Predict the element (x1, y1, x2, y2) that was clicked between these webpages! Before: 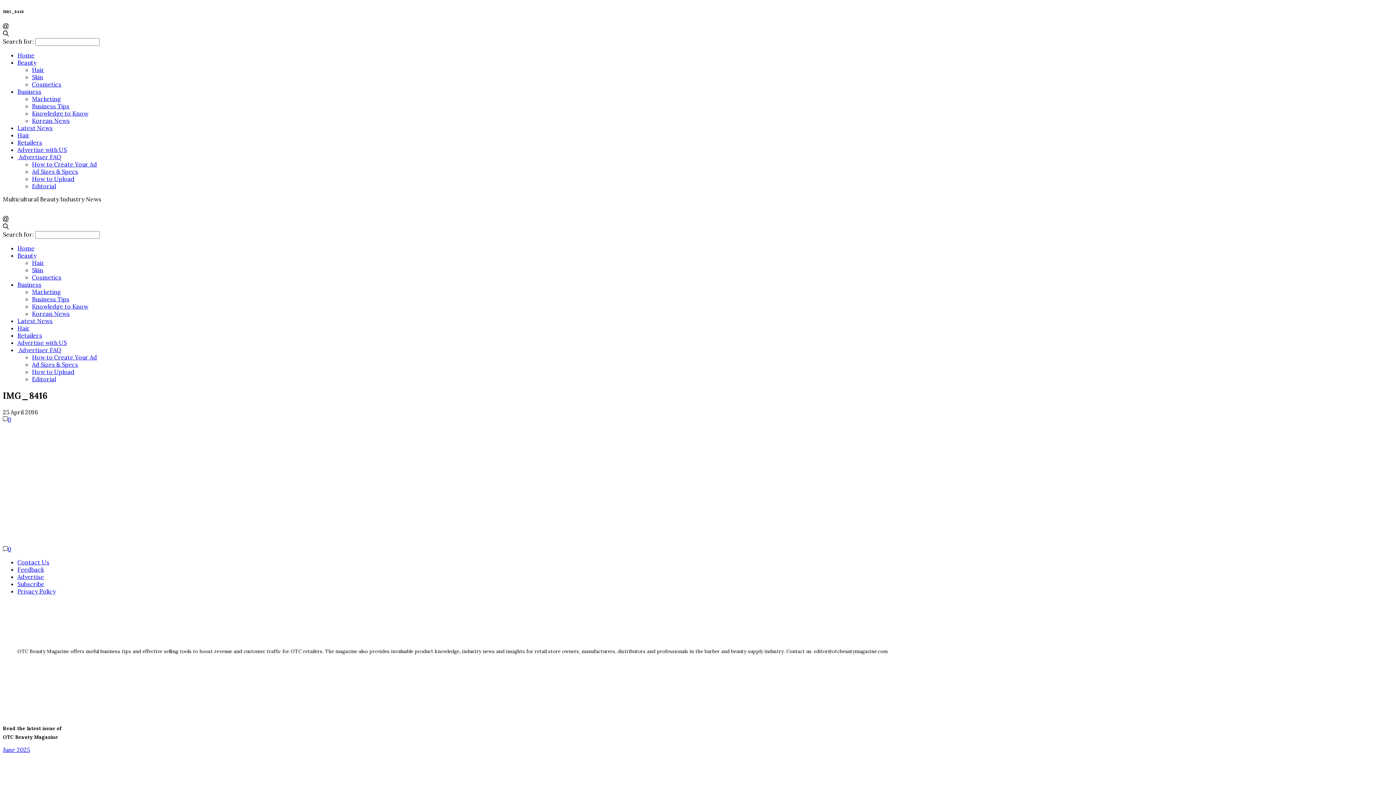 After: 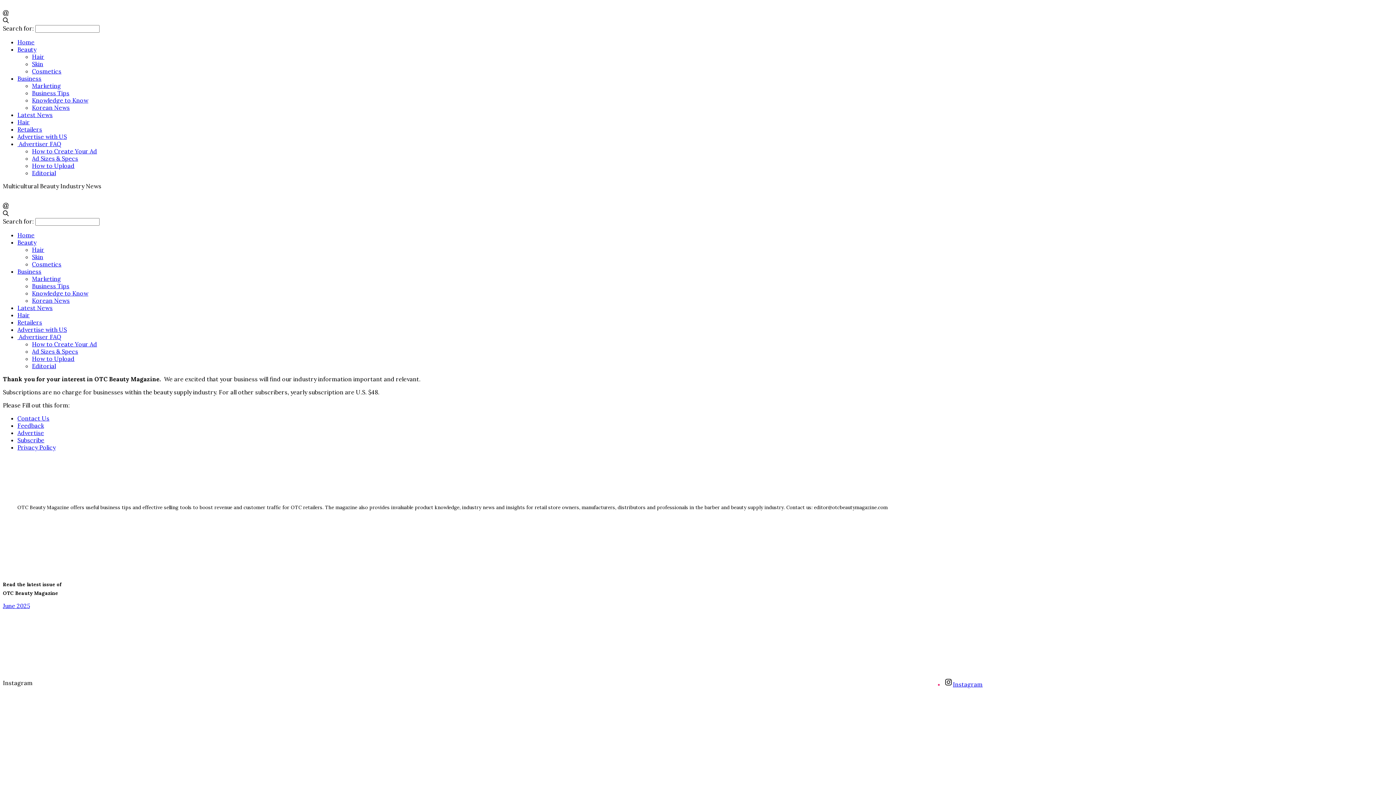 Action: label: Subscribe bbox: (17, 580, 44, 587)